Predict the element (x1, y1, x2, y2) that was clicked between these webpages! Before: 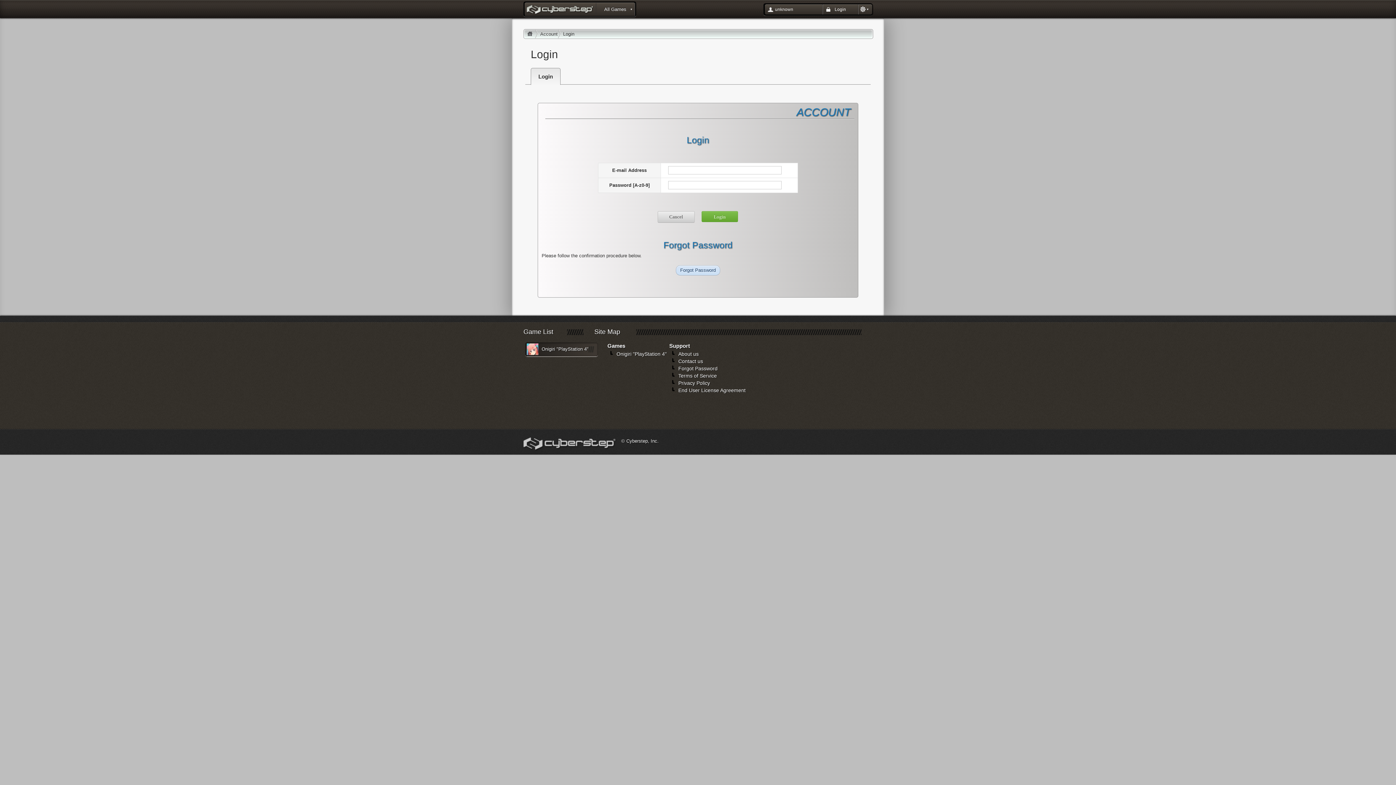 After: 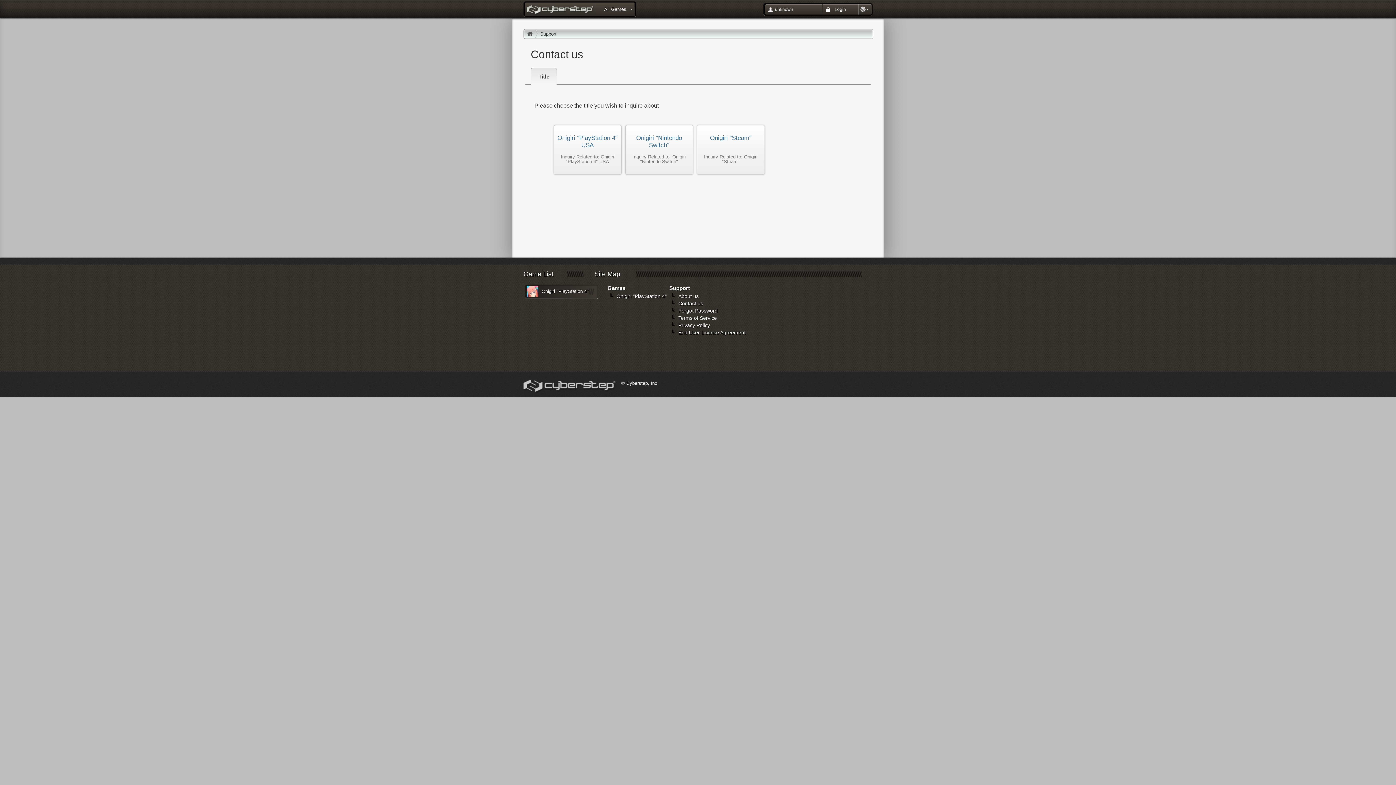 Action: label: Contact us bbox: (678, 358, 703, 364)